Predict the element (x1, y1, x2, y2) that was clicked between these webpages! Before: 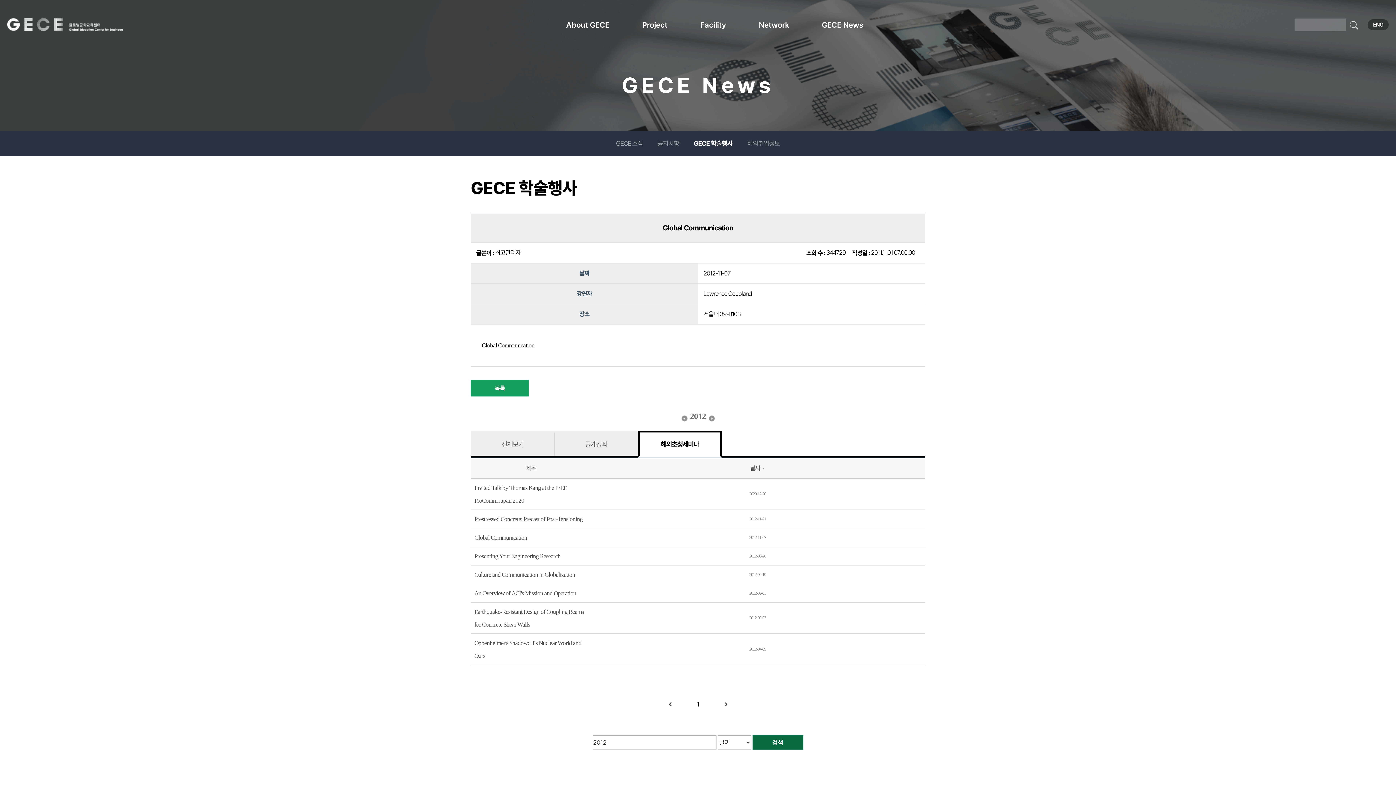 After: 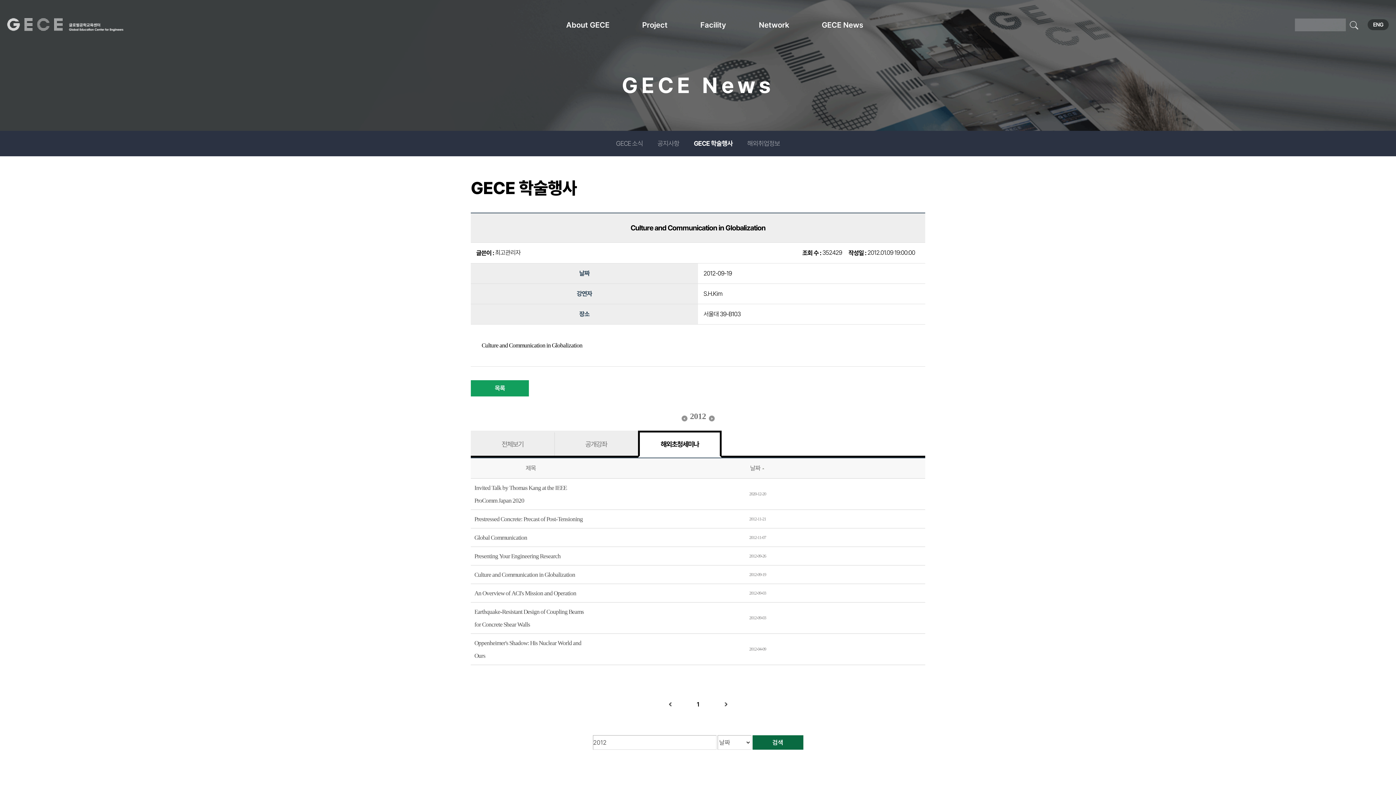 Action: bbox: (474, 571, 575, 578) label: Culture and Communication in Globalization